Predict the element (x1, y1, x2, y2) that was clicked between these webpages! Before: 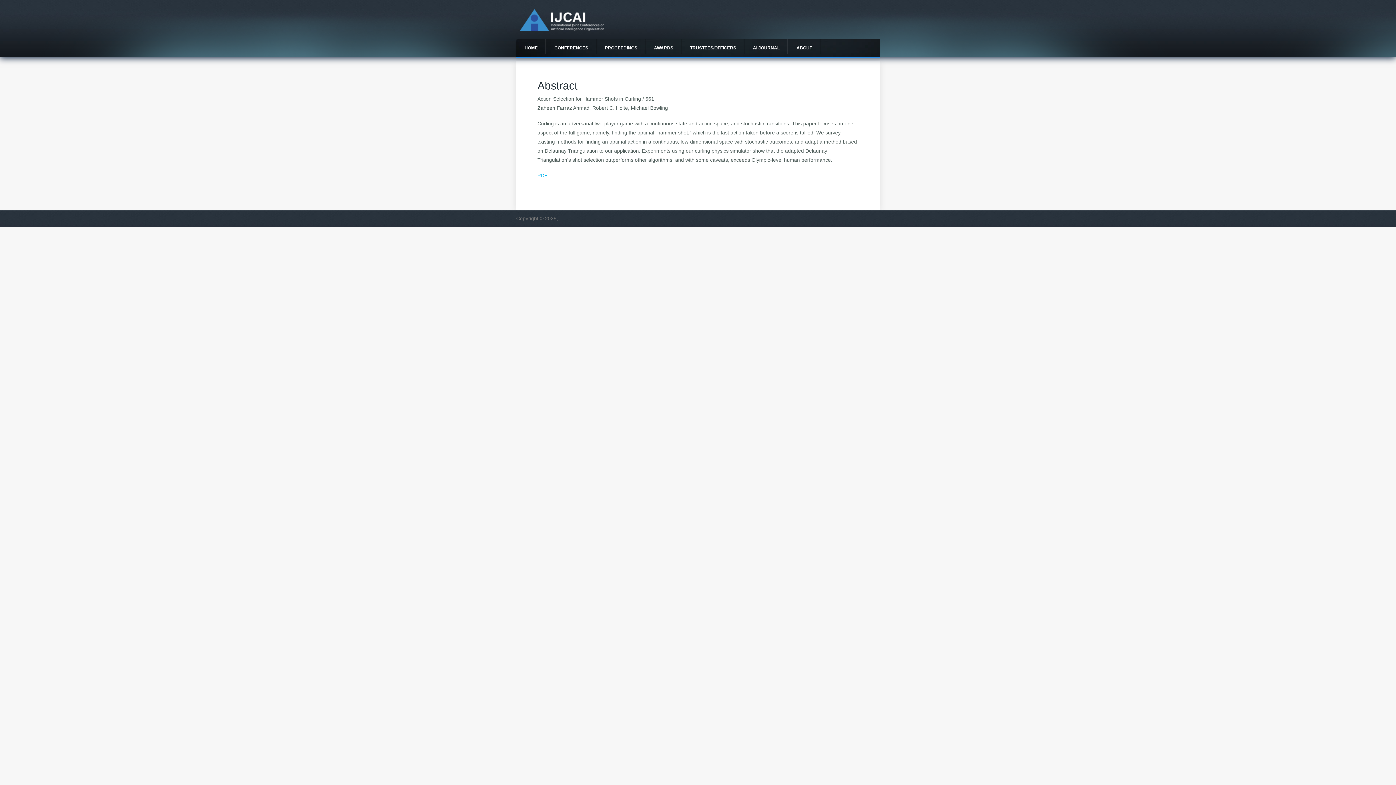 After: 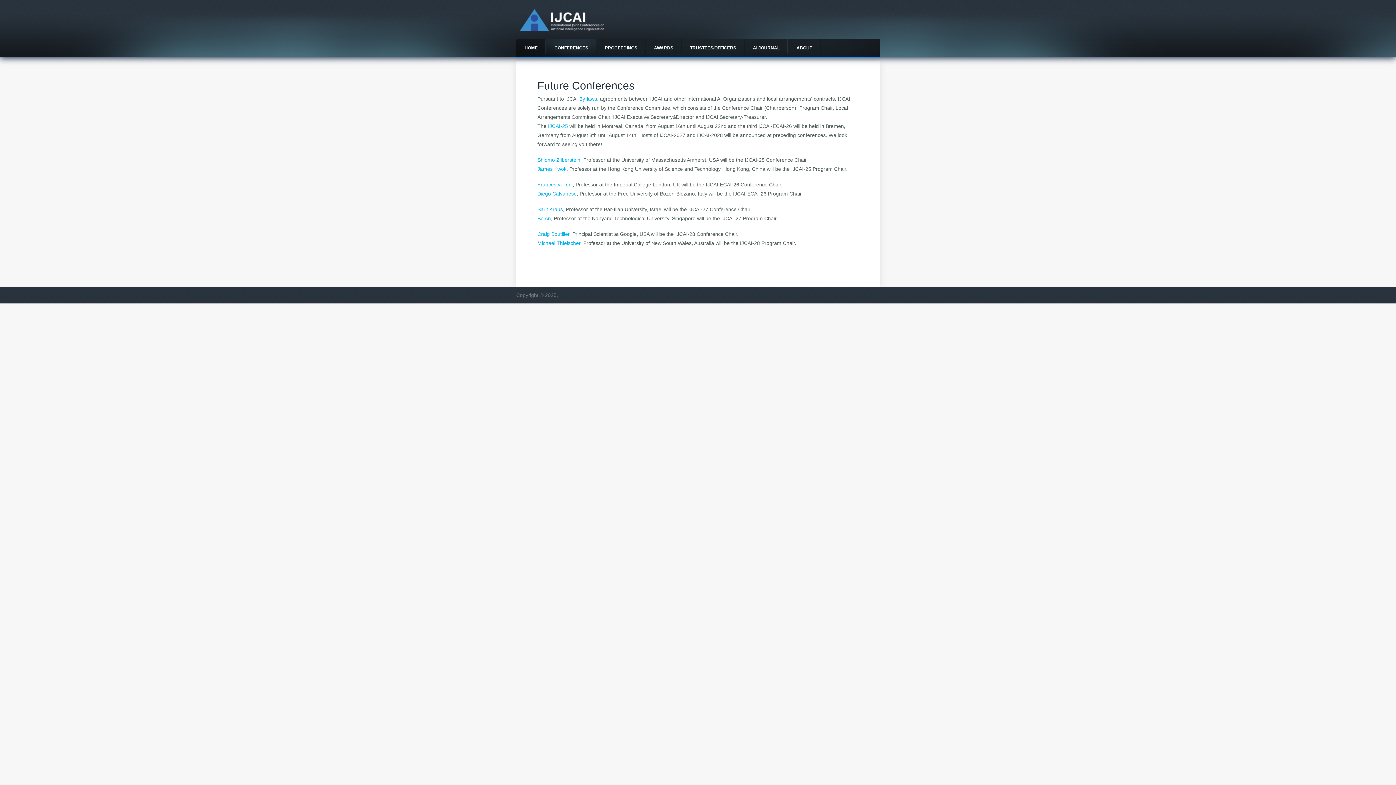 Action: label: CONFERENCES bbox: (546, 38, 596, 57)